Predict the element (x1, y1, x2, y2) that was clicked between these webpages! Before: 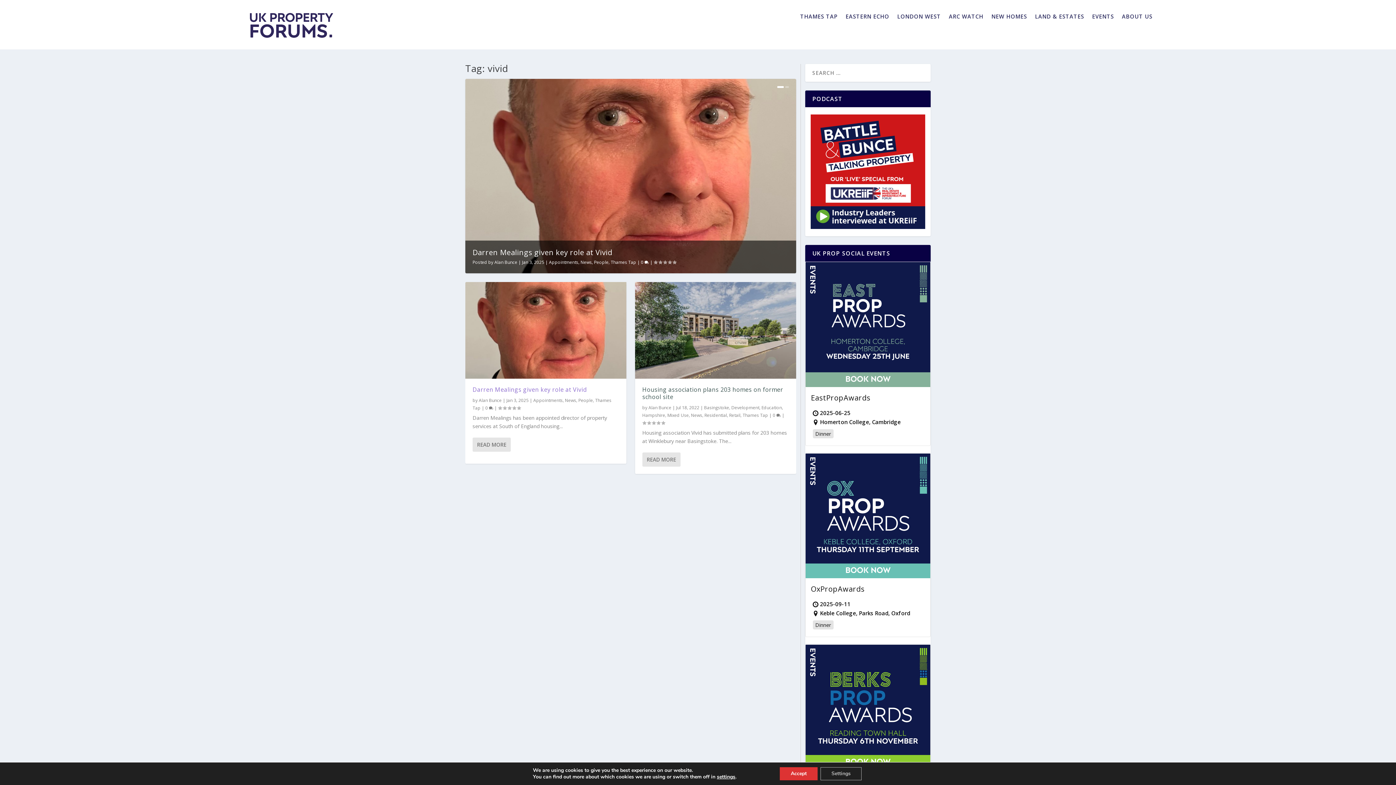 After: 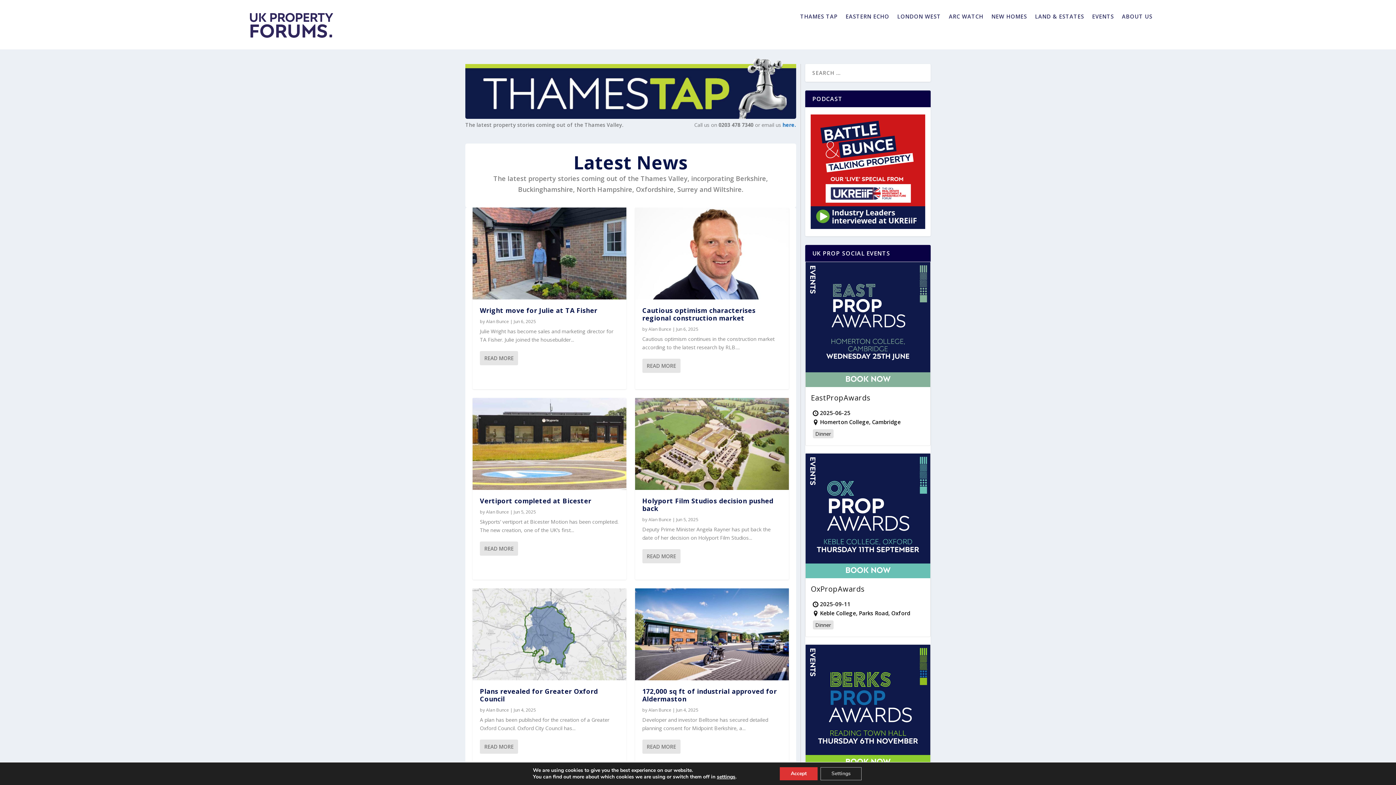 Action: label: News bbox: (565, 397, 576, 403)